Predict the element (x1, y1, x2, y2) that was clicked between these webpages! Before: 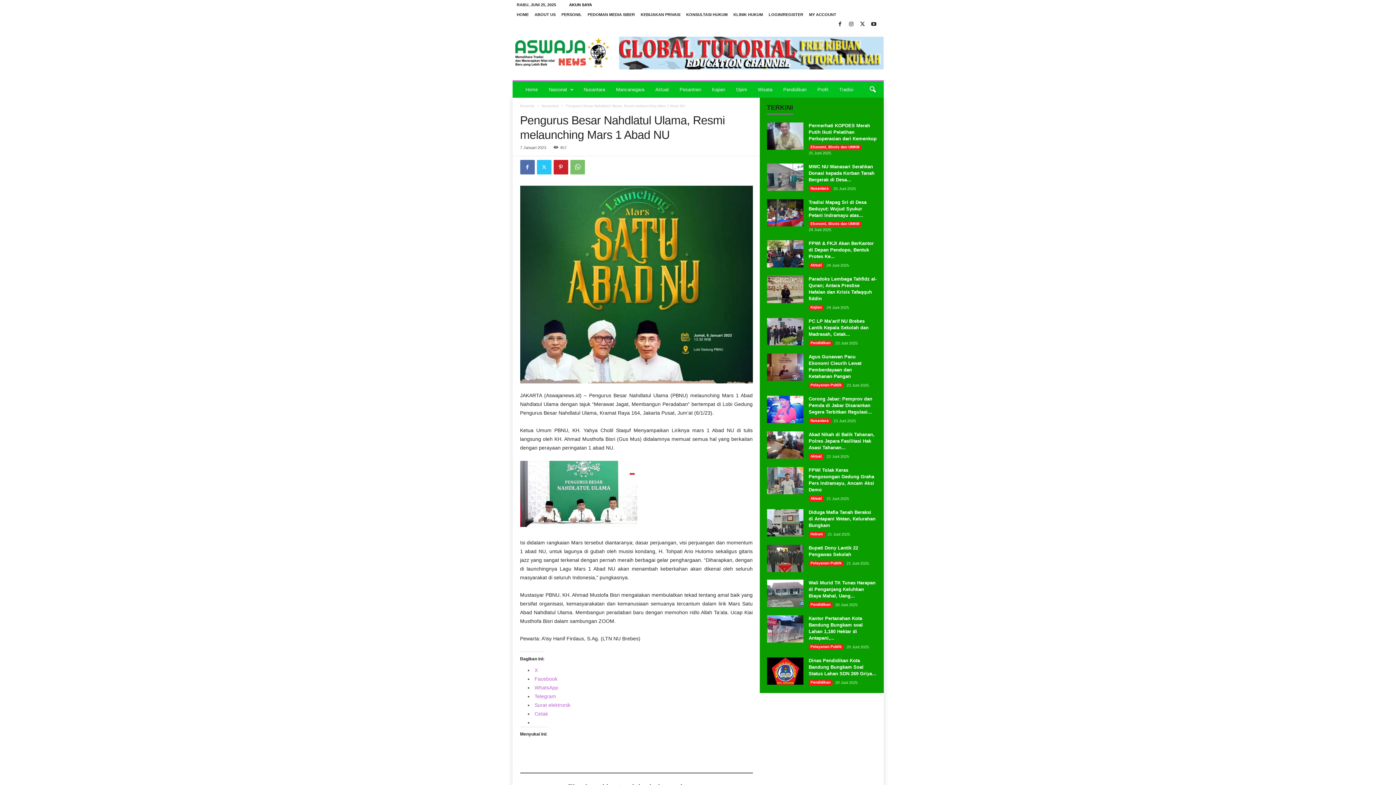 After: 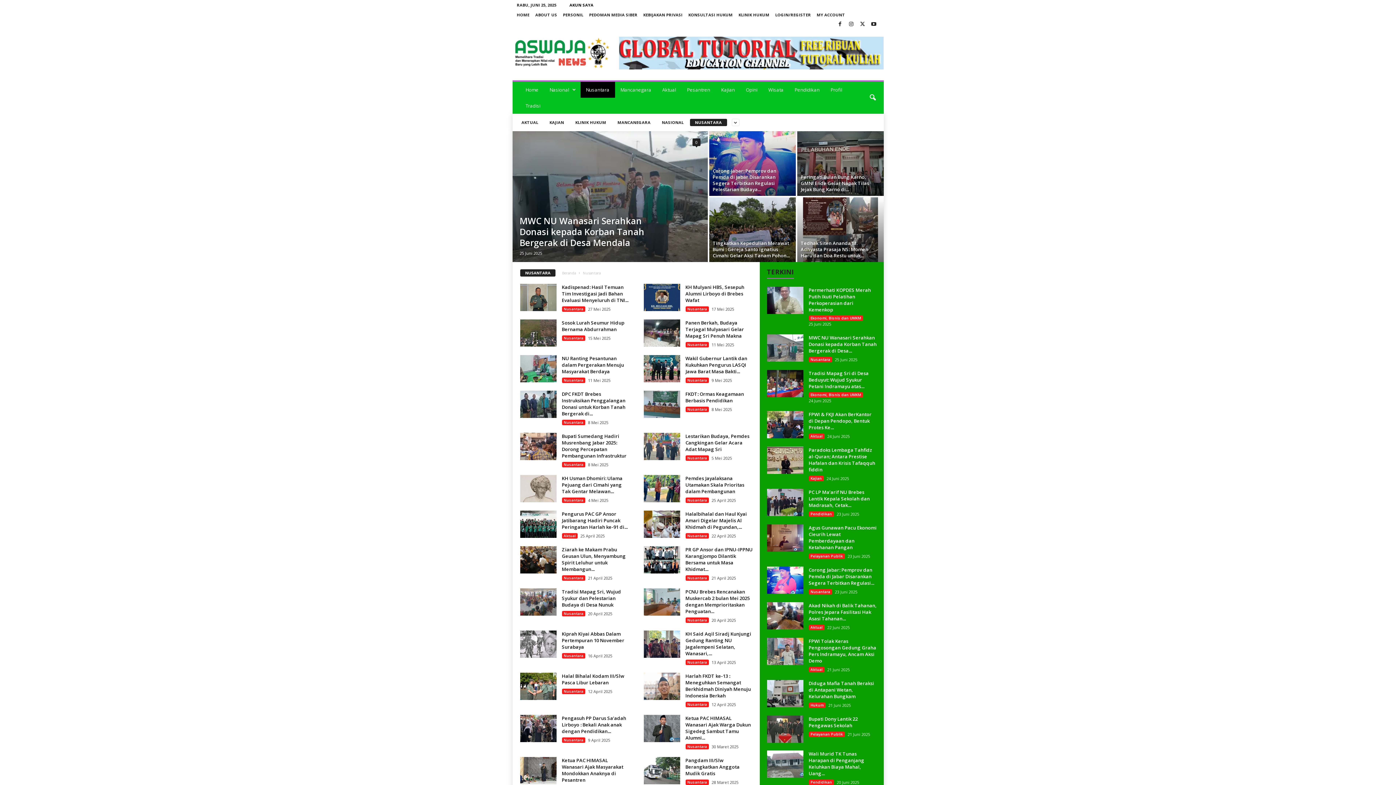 Action: bbox: (808, 186, 830, 191) label: Nusantara